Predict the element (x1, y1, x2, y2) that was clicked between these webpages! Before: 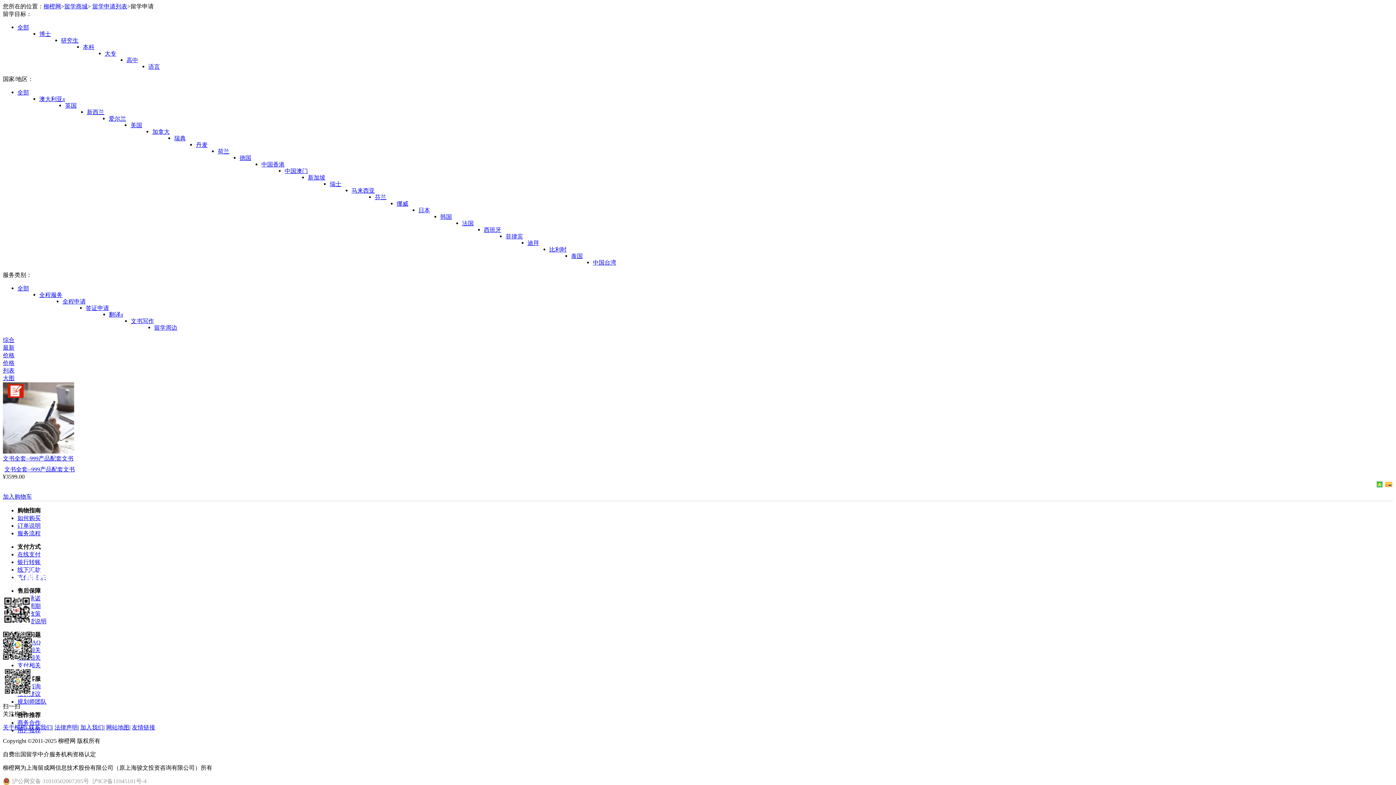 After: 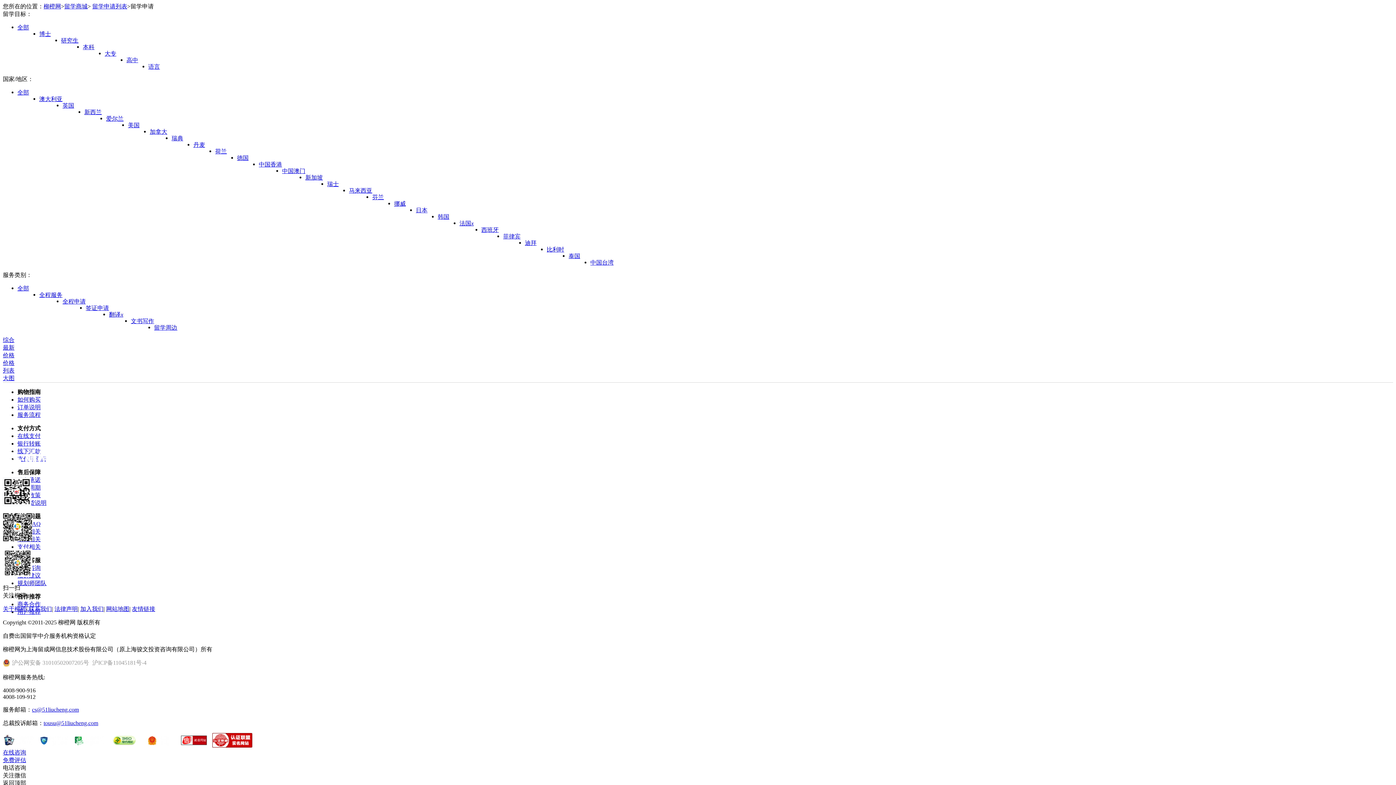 Action: bbox: (462, 220, 484, 228) label: 法国